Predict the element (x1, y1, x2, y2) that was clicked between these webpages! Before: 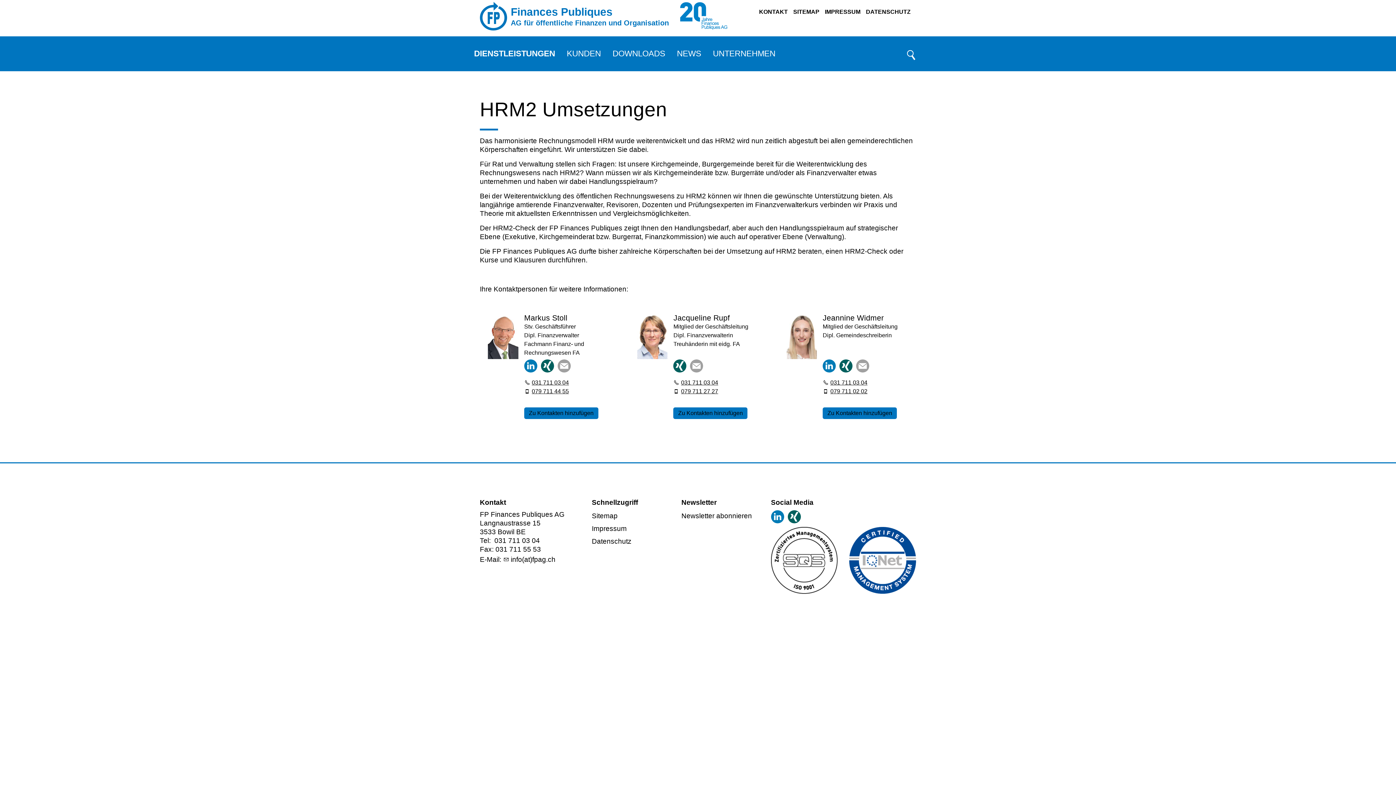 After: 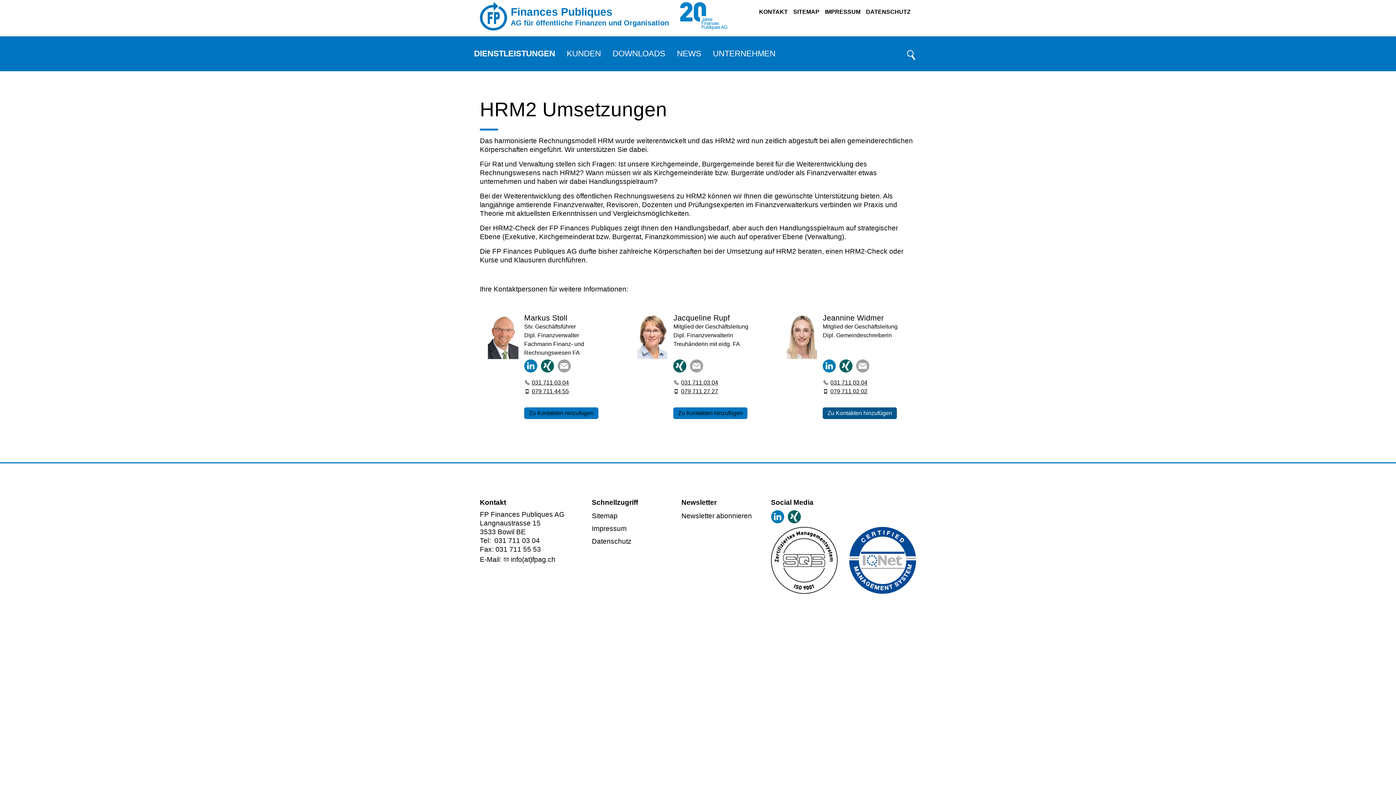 Action: label: Zu Kontakten hinzufügen bbox: (822, 407, 897, 419)